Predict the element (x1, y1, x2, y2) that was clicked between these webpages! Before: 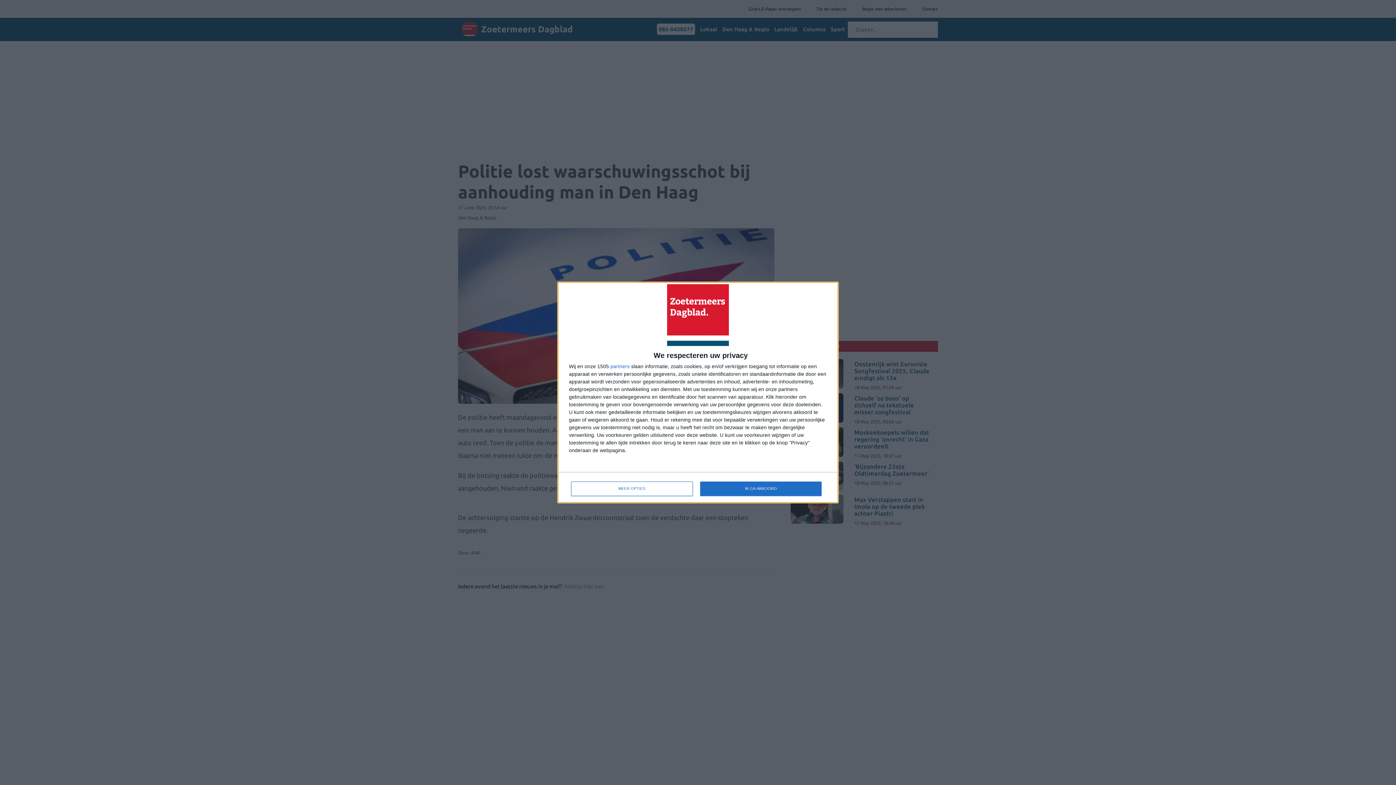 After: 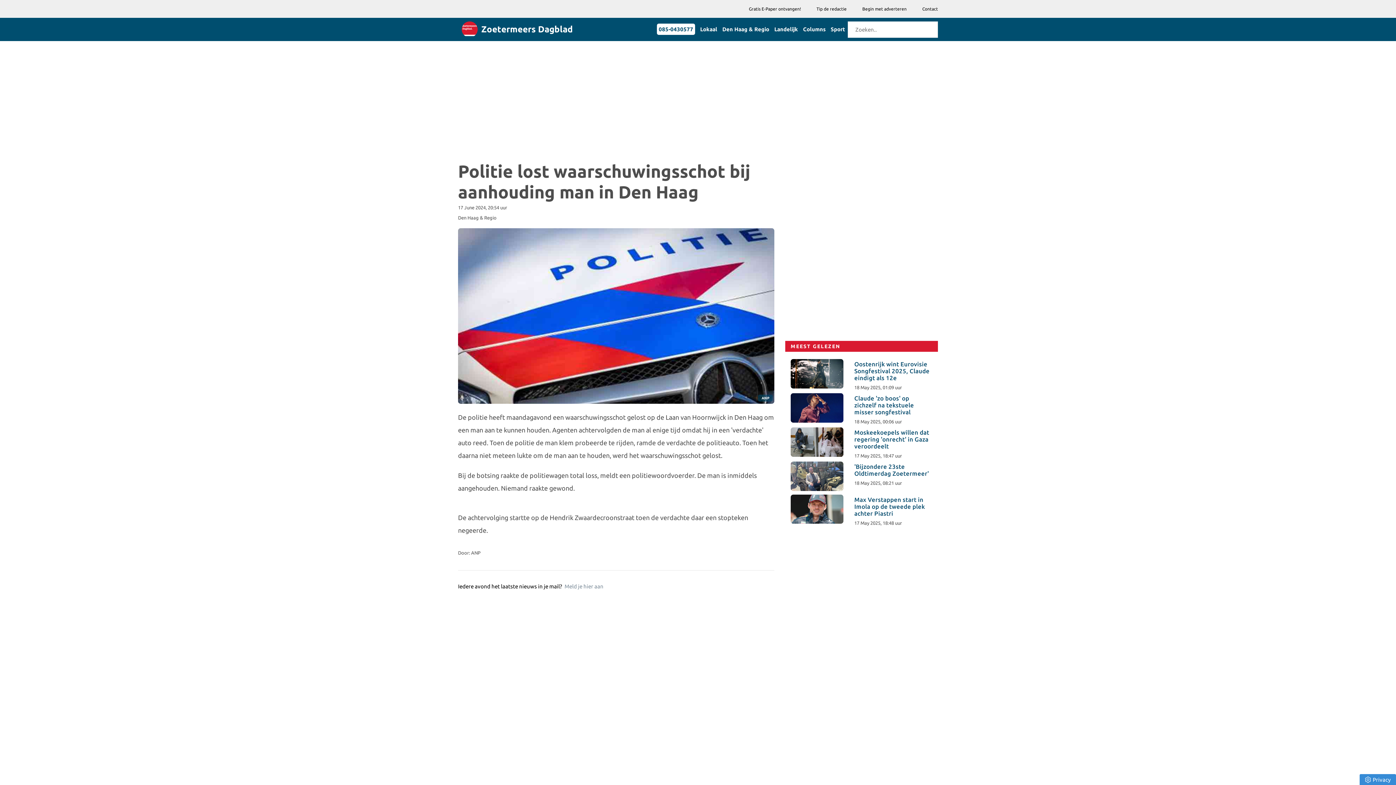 Action: bbox: (700, 481, 821, 496) label: IK GA AKKOORD